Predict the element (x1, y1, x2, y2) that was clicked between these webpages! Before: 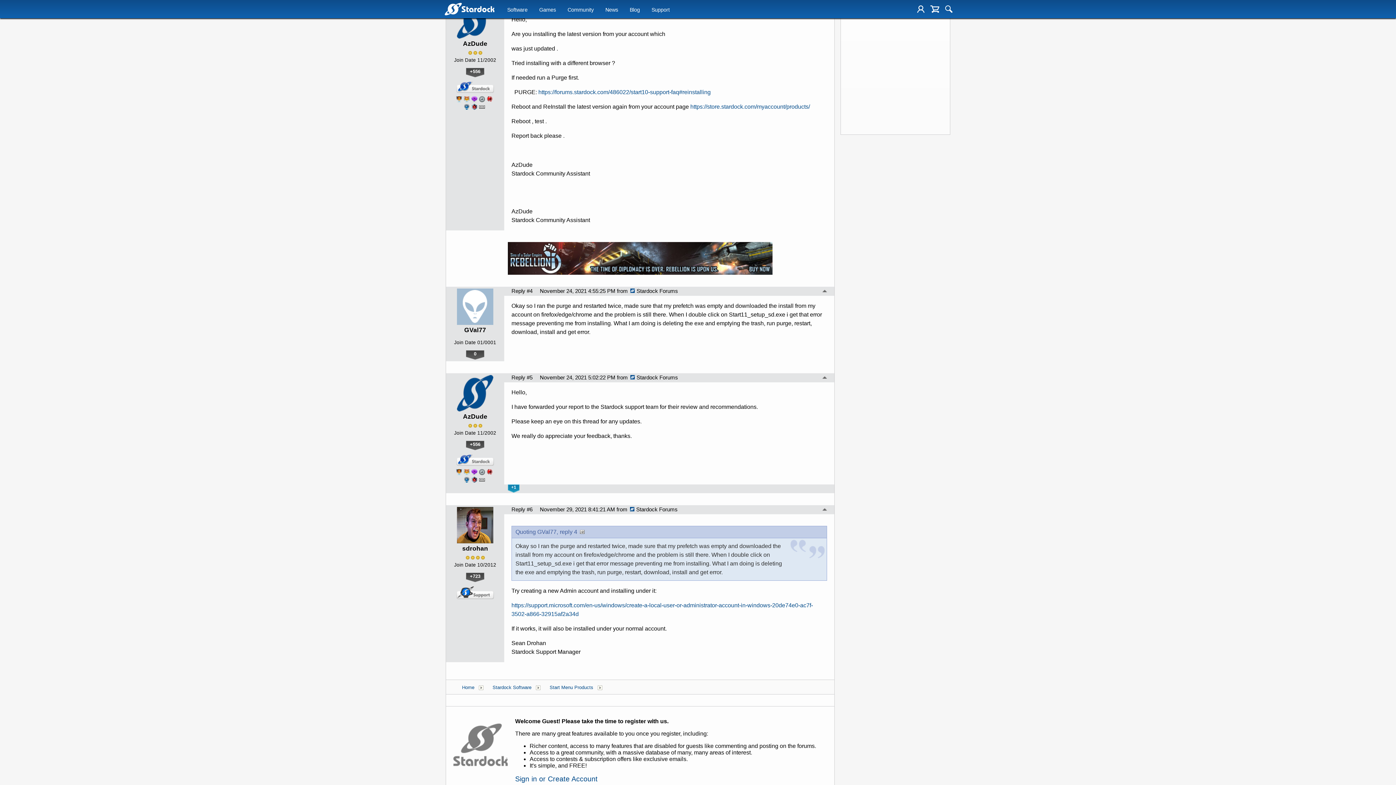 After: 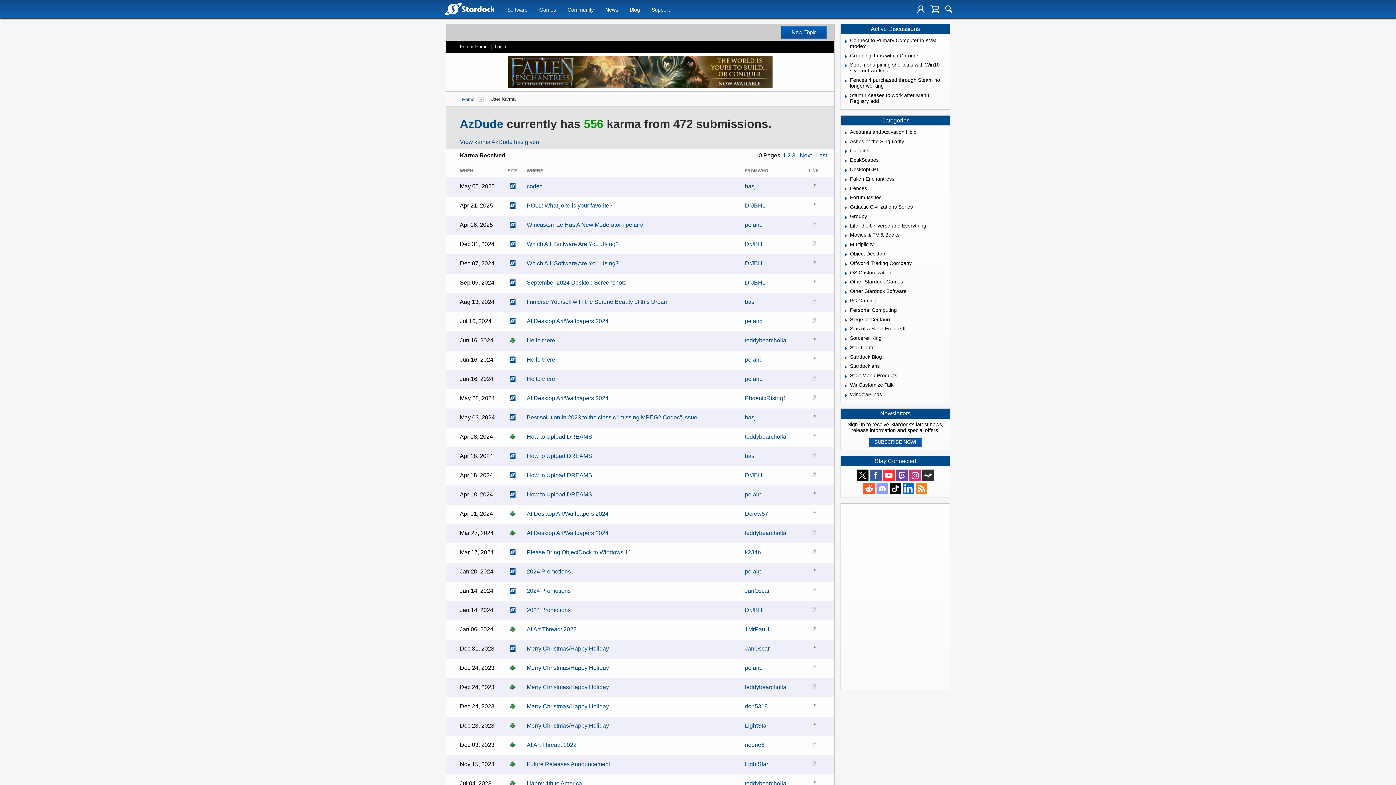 Action: bbox: (466, 441, 484, 450) label: +556